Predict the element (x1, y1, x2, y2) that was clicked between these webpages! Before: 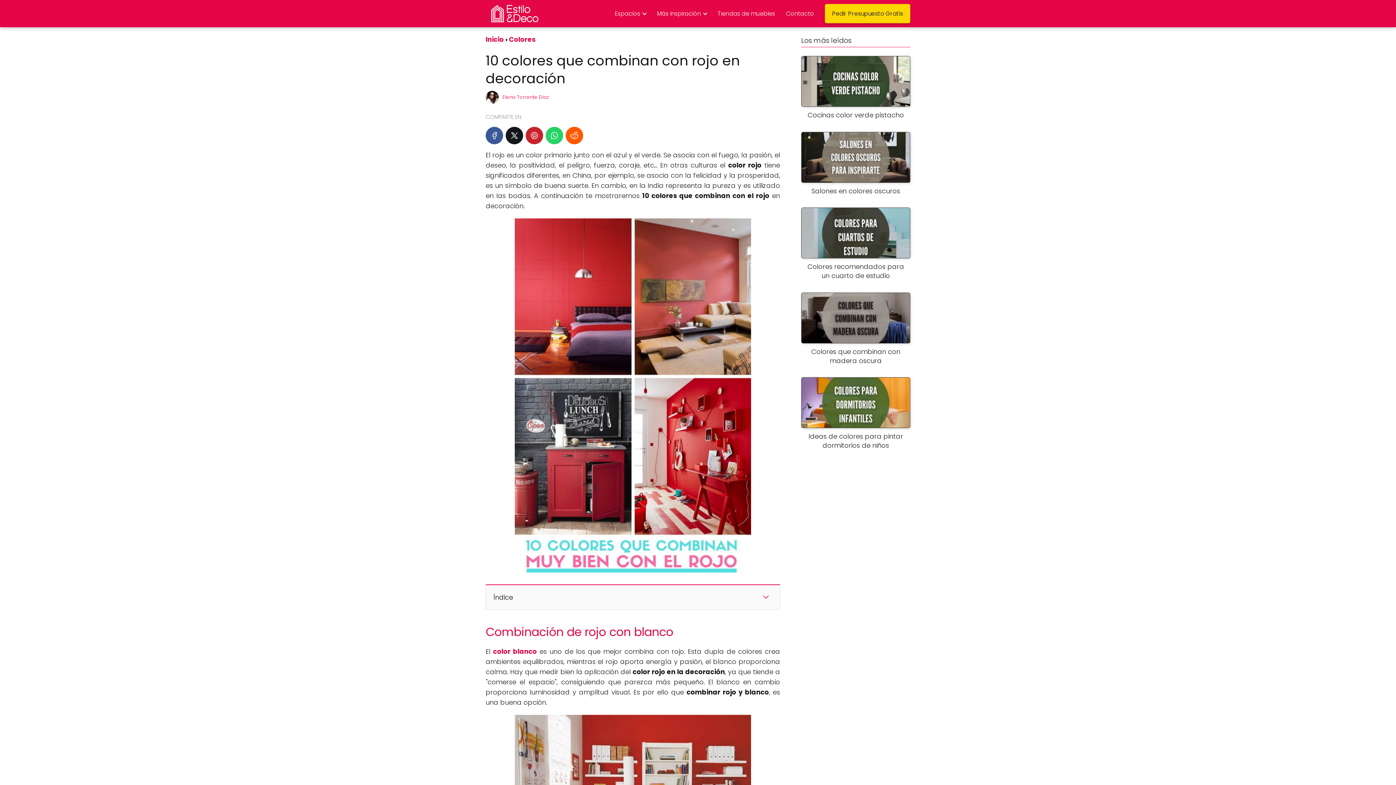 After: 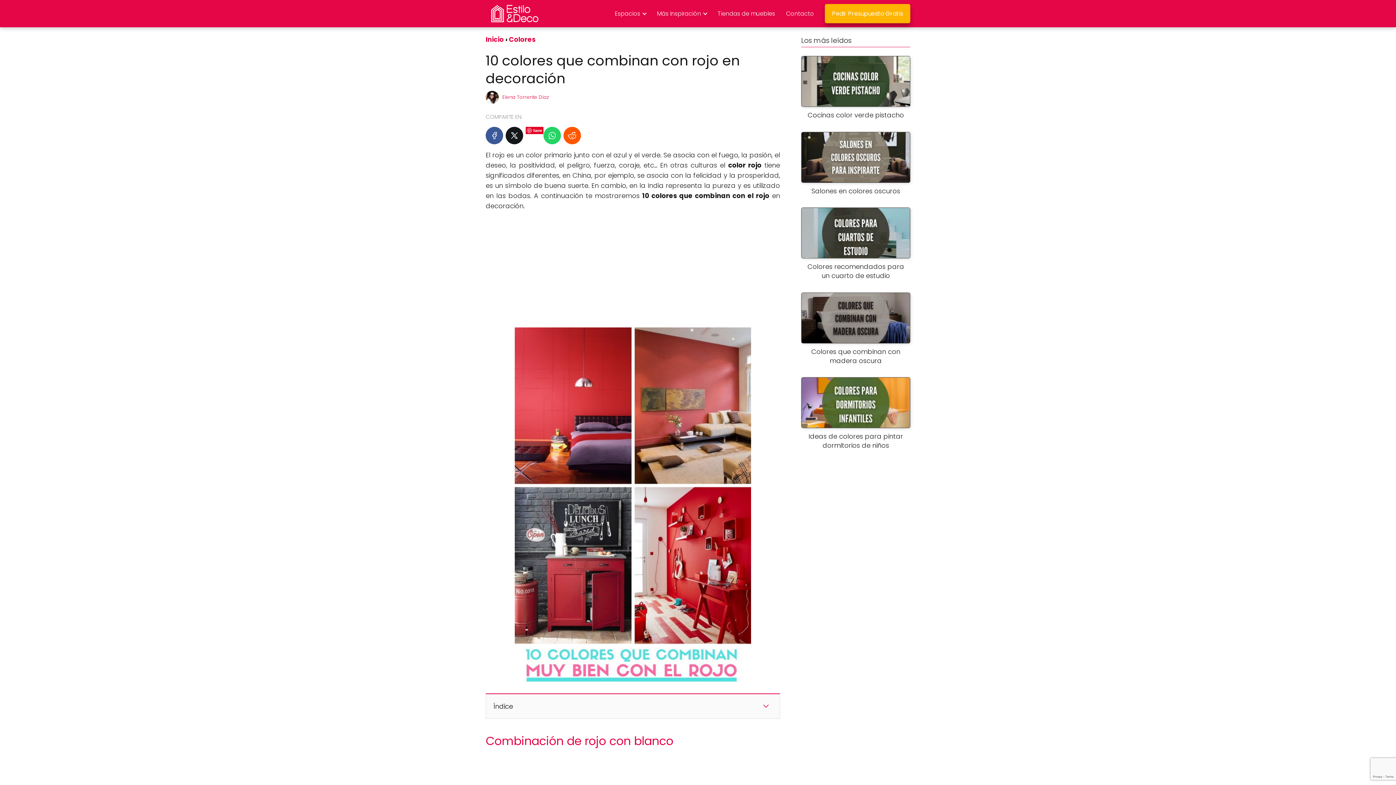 Action: bbox: (825, 3, 910, 23) label: Pedir Presupuesto Gratis